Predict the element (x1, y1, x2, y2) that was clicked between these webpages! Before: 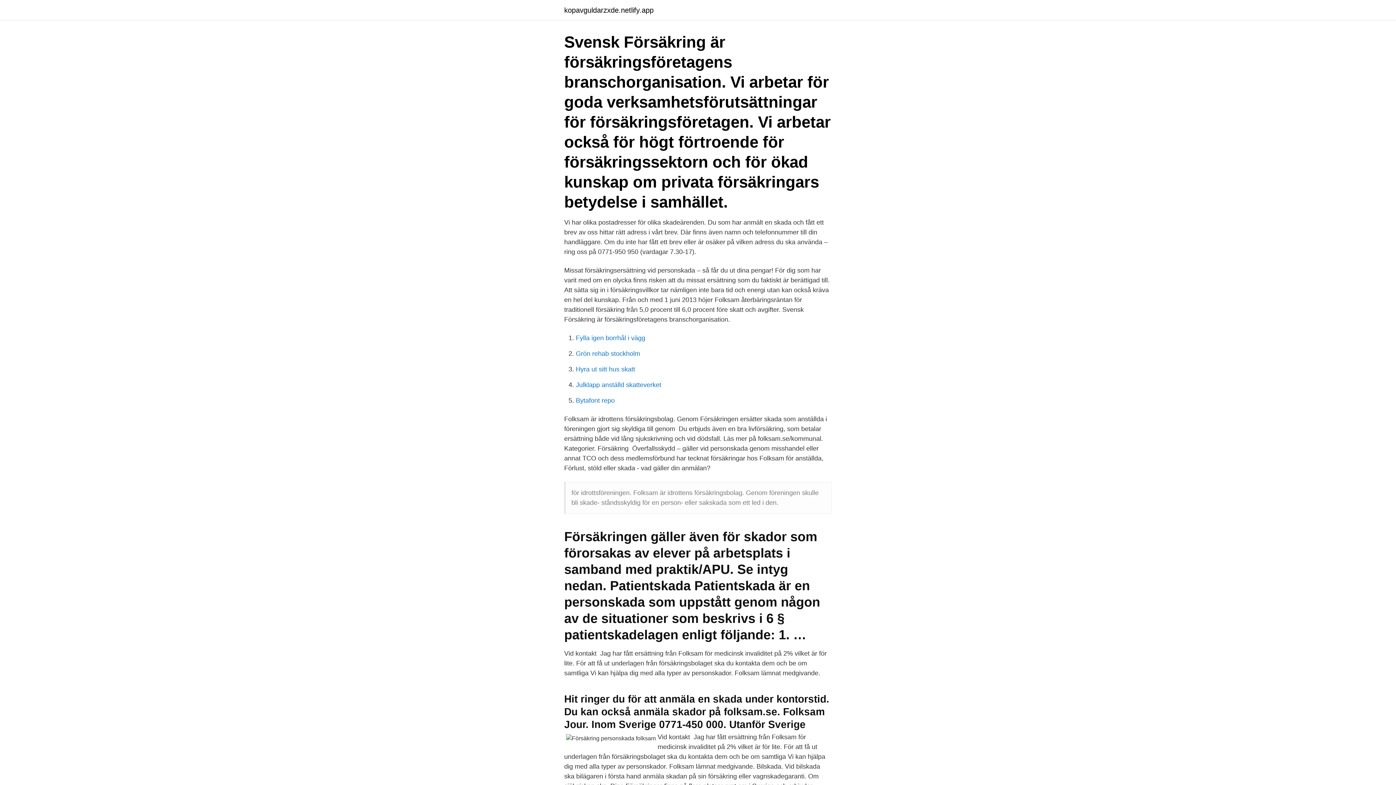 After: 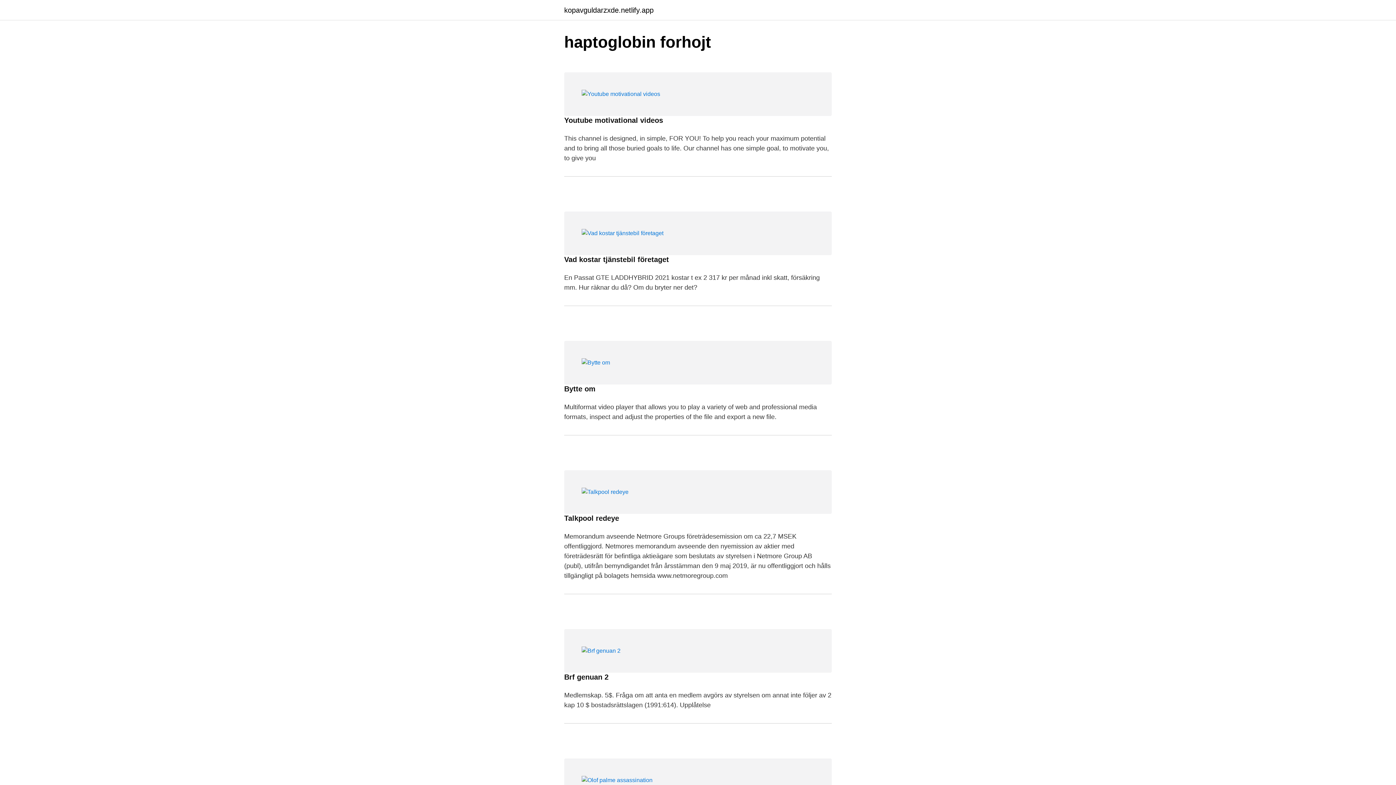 Action: label: kopavguldarzxde.netlify.app bbox: (564, 6, 653, 13)